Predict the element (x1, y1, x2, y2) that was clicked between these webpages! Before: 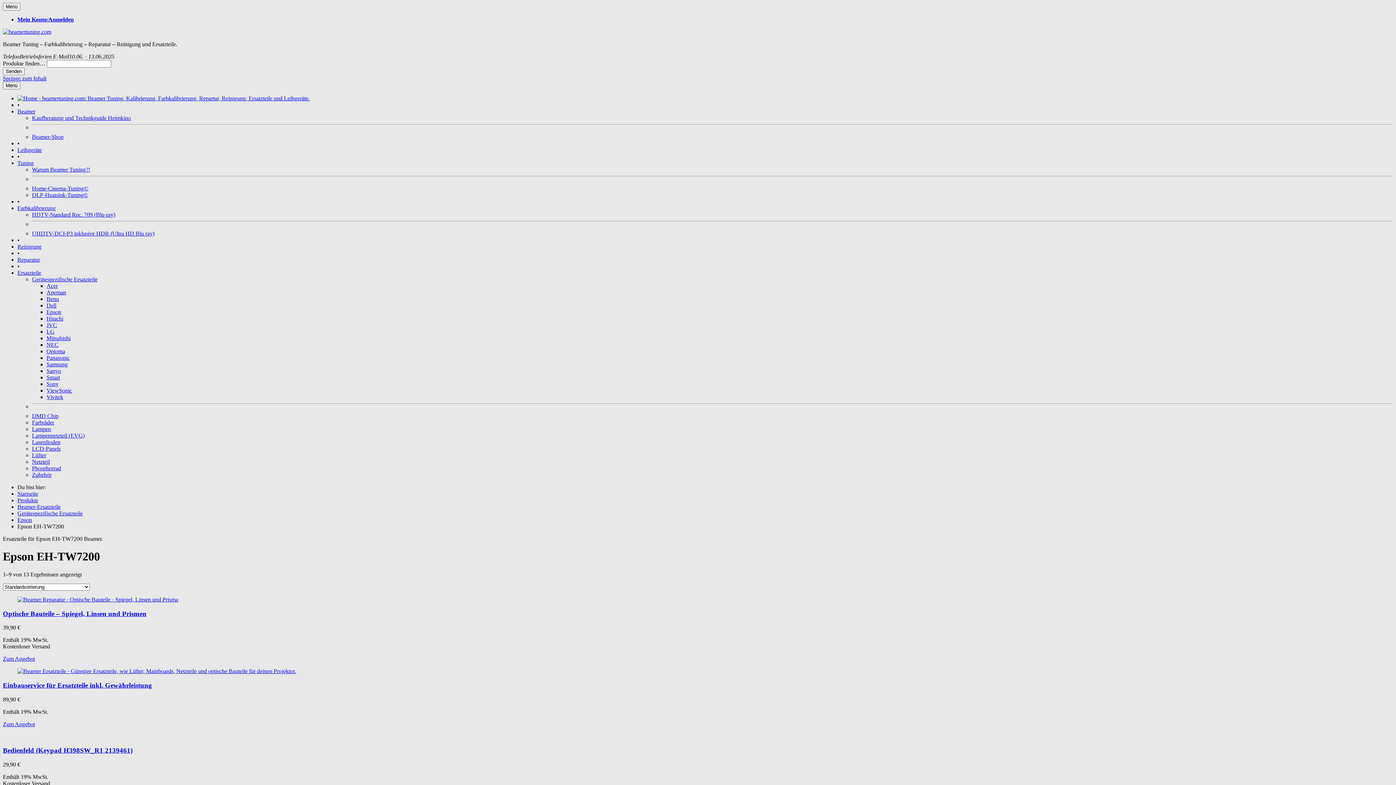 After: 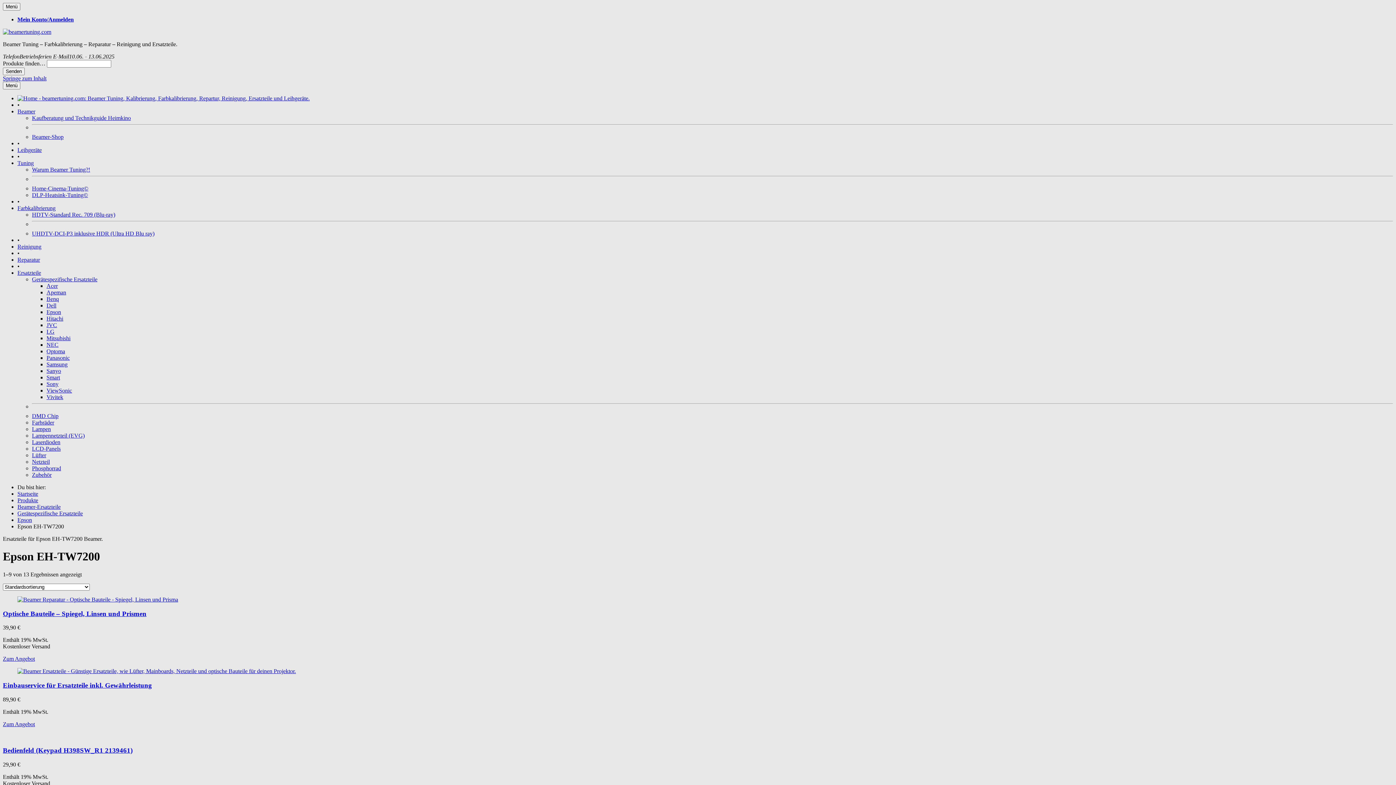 Action: bbox: (17, 250, 19, 256) label: •